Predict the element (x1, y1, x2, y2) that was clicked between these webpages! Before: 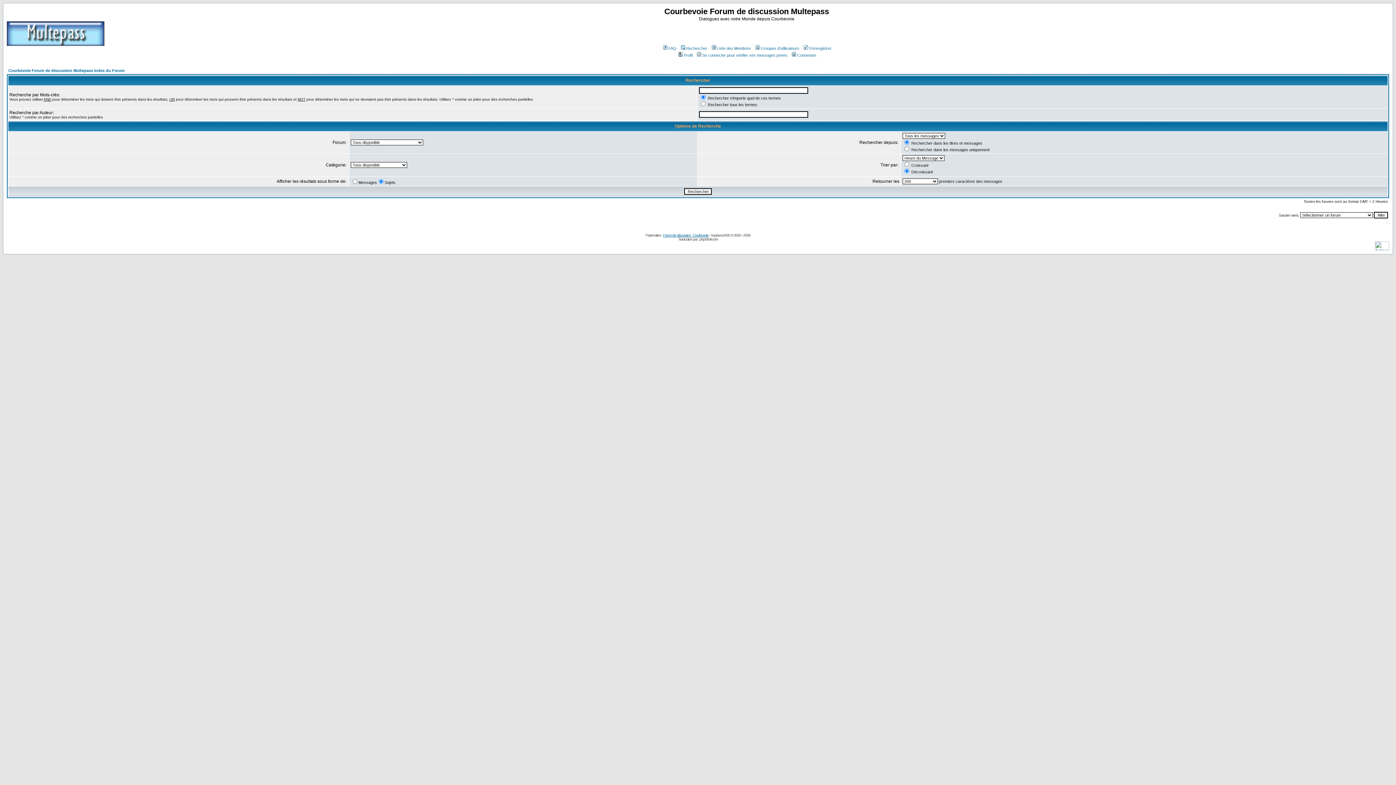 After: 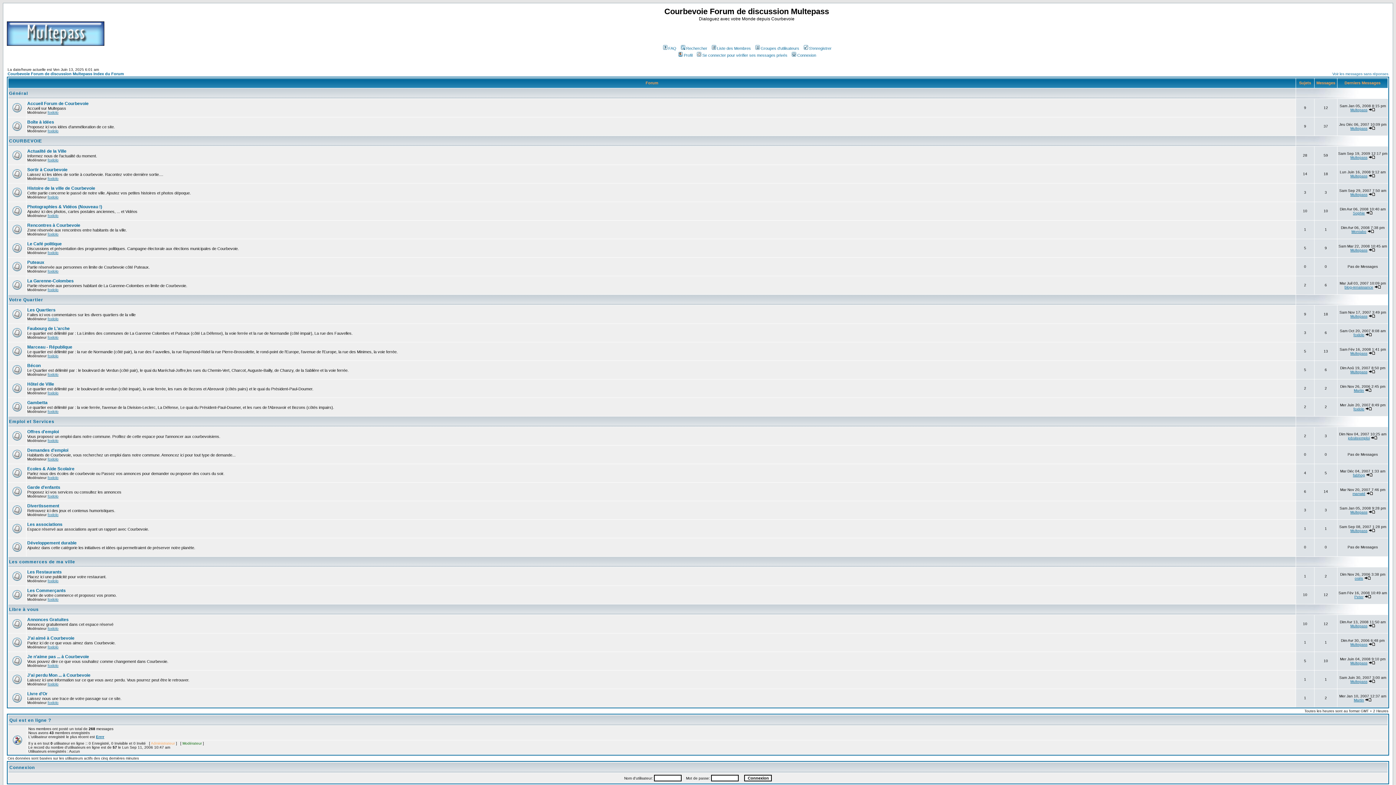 Action: label: Courbevoie Forum de discussion Multepass Index du Forum bbox: (8, 68, 124, 72)